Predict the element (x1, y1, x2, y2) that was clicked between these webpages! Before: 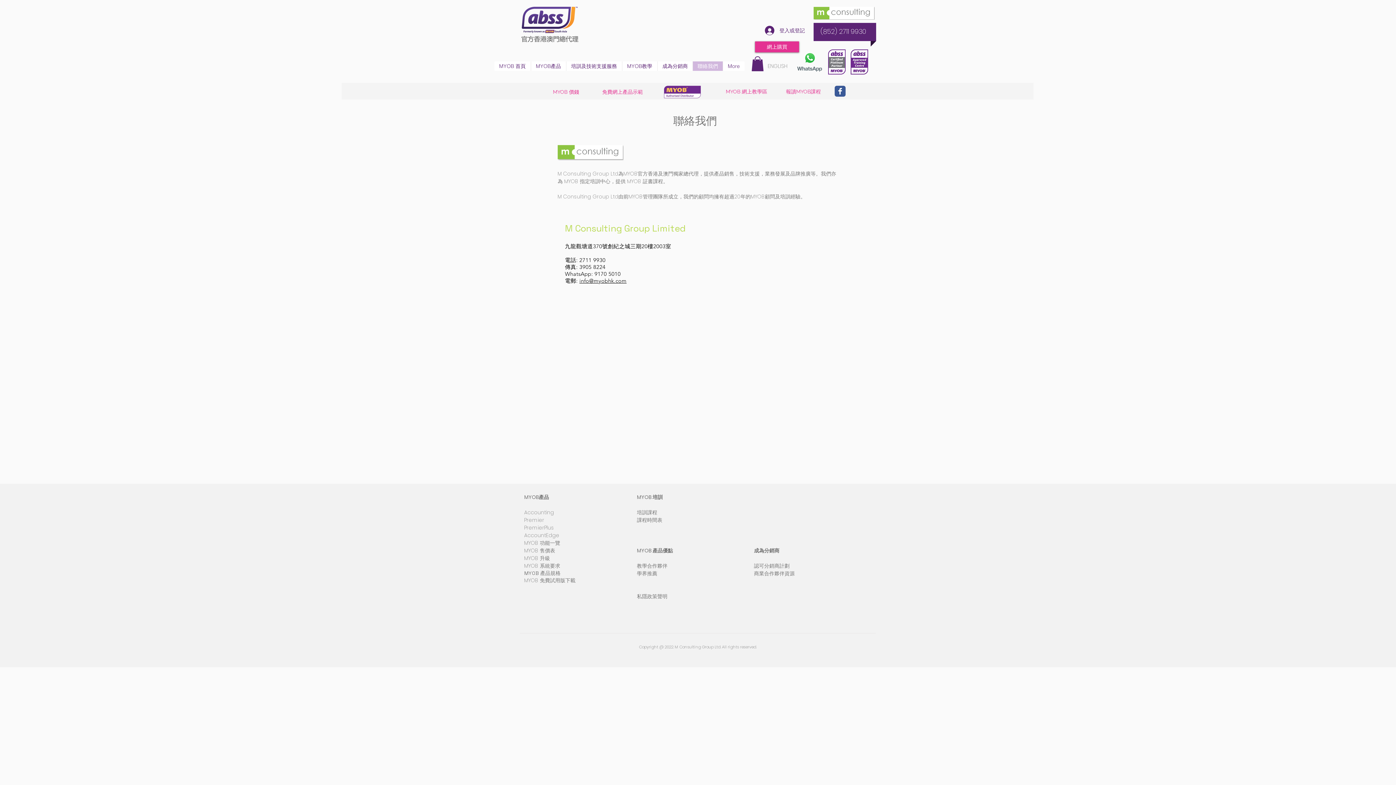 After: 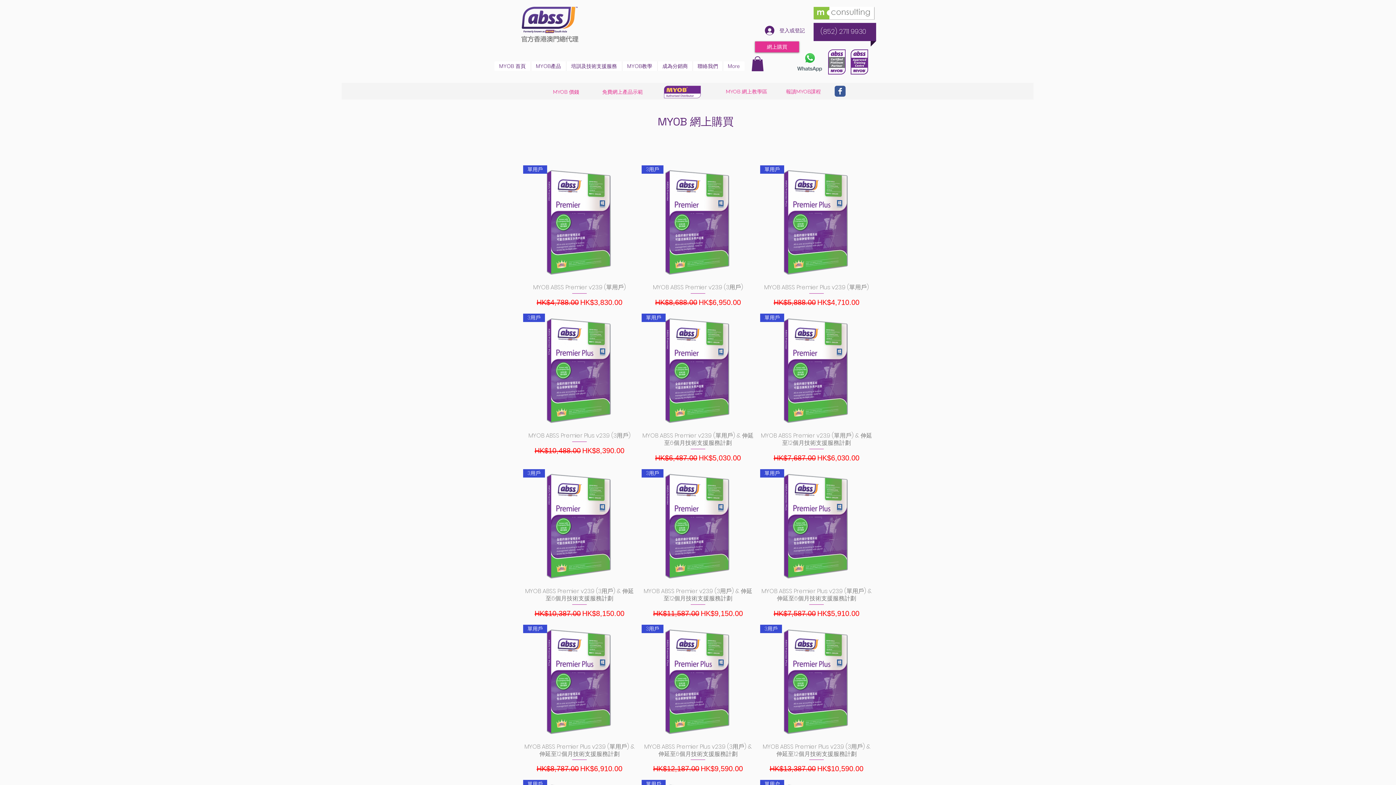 Action: label: 網上購買 bbox: (755, 41, 799, 52)